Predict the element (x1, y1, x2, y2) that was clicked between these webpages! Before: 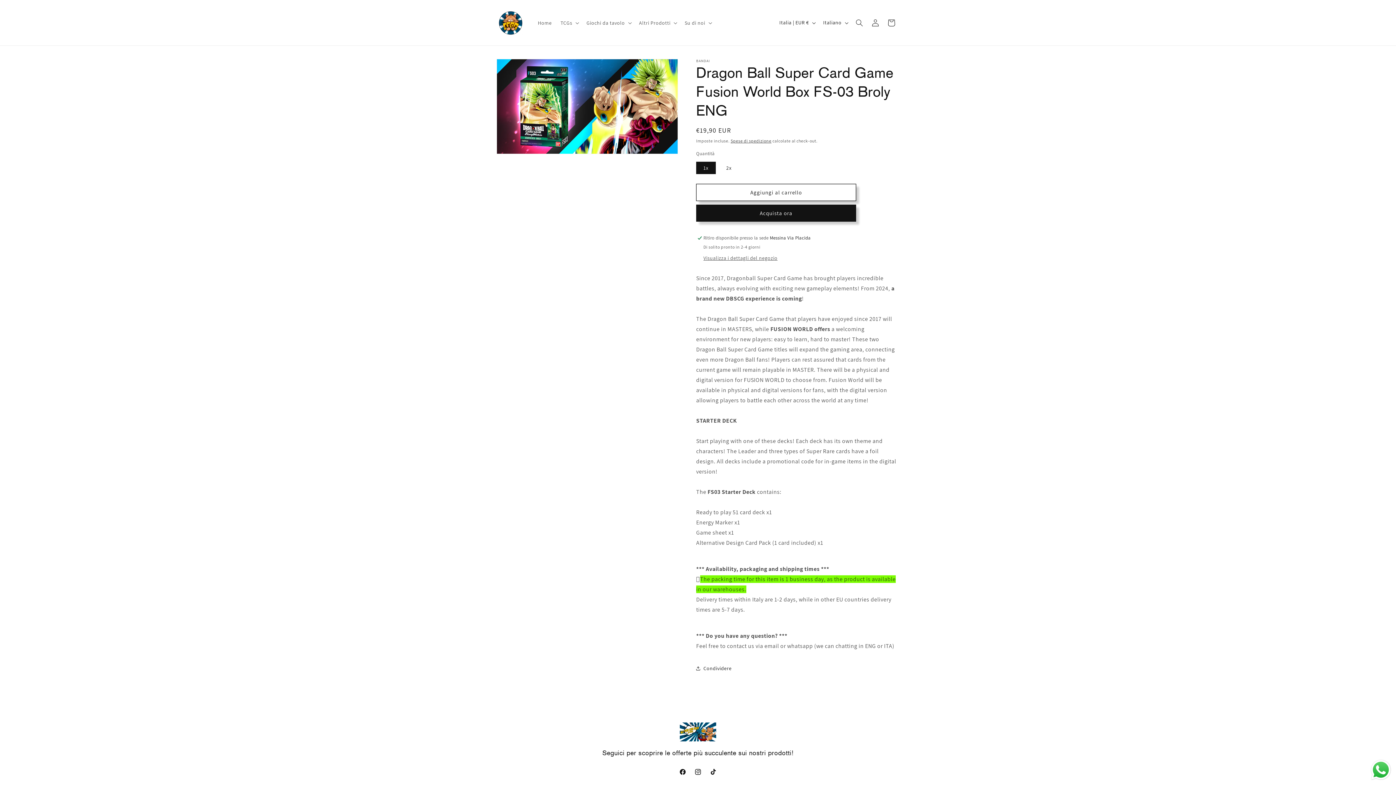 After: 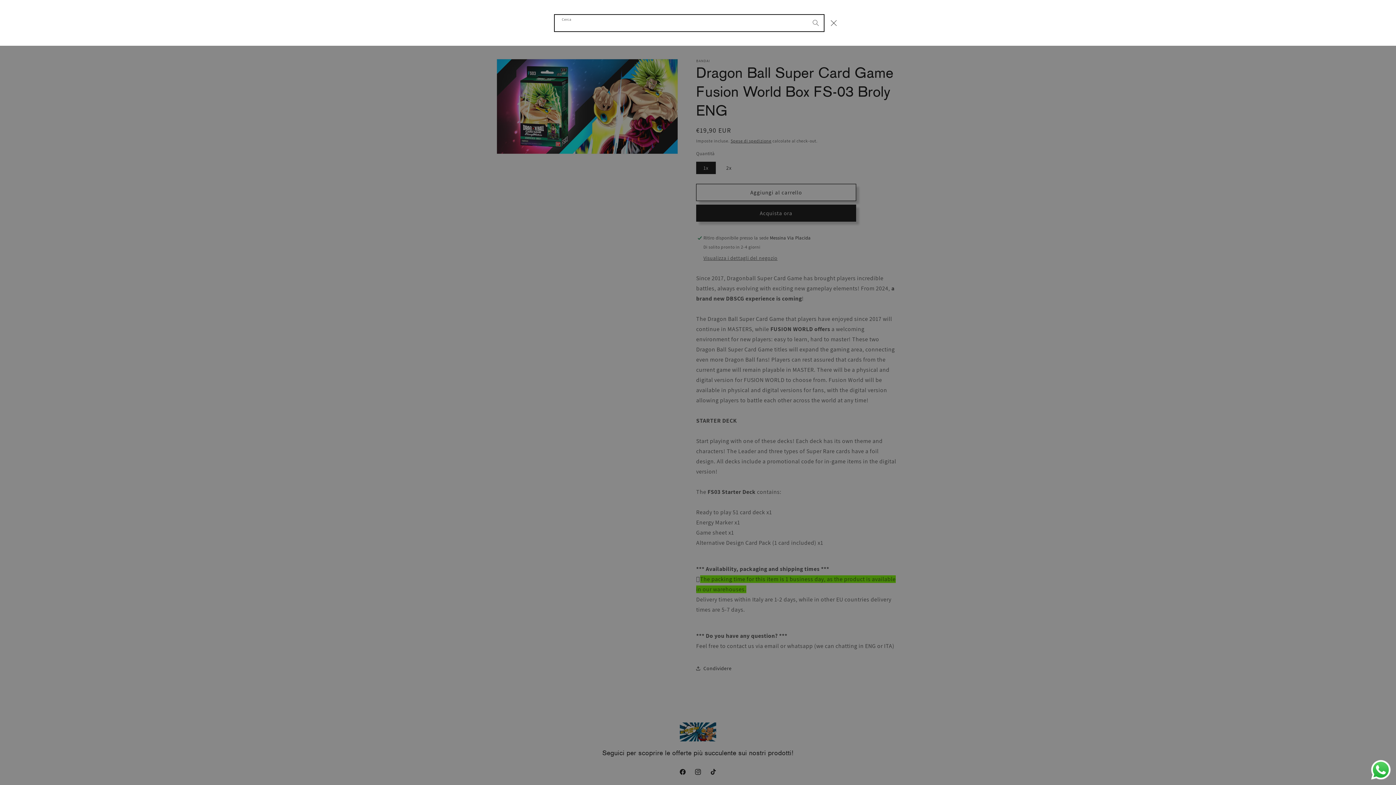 Action: bbox: (851, 14, 867, 30) label: Cerca